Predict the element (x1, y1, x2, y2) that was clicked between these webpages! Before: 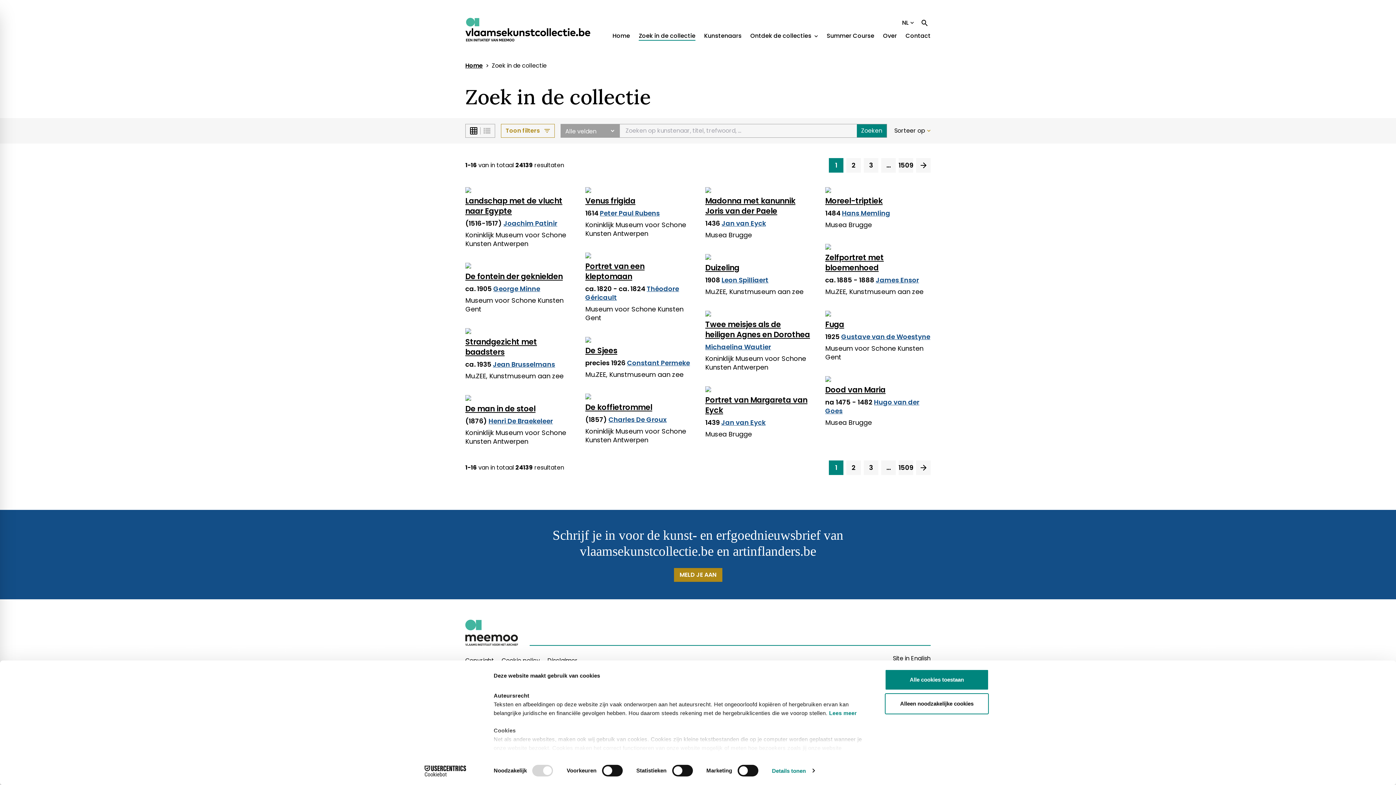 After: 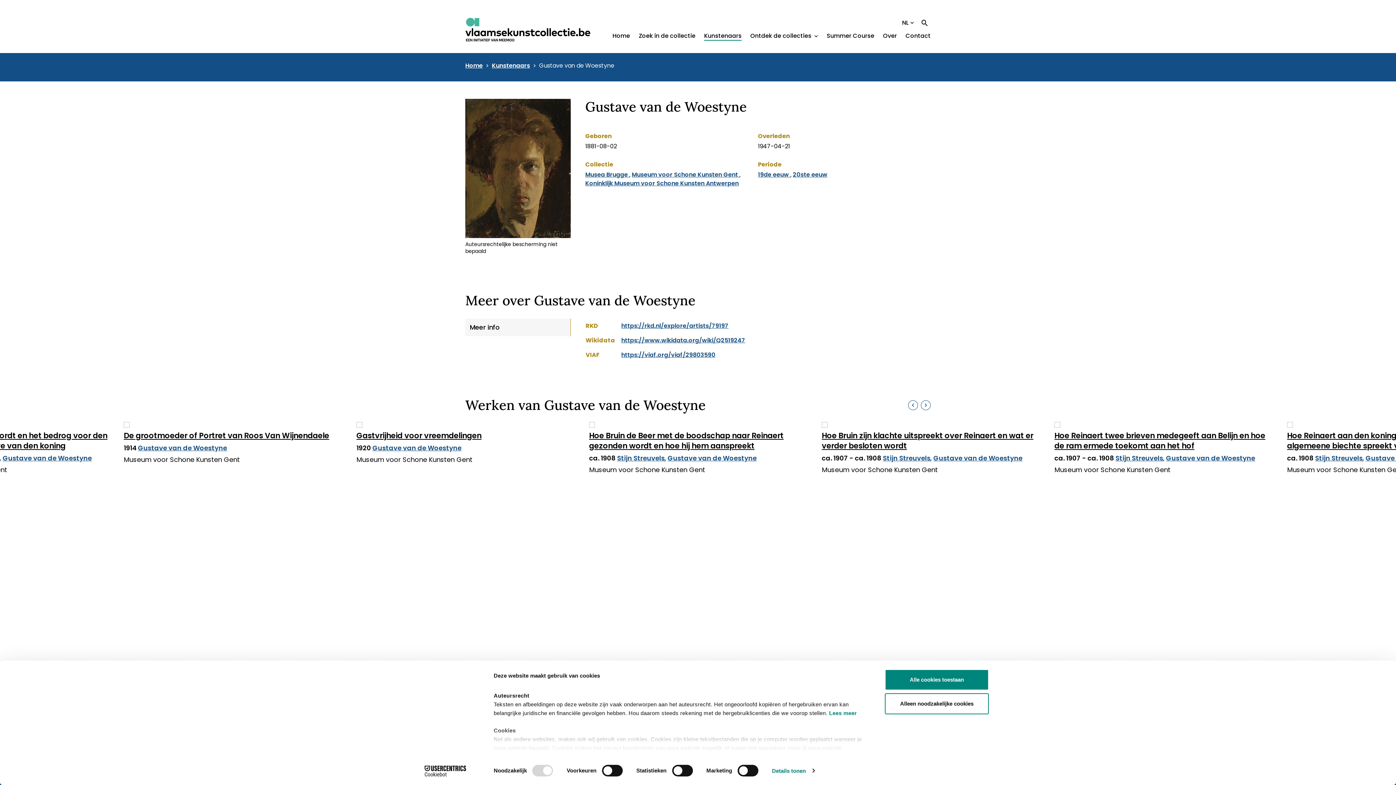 Action: label: Gustave van de Woestyne bbox: (841, 332, 930, 341)